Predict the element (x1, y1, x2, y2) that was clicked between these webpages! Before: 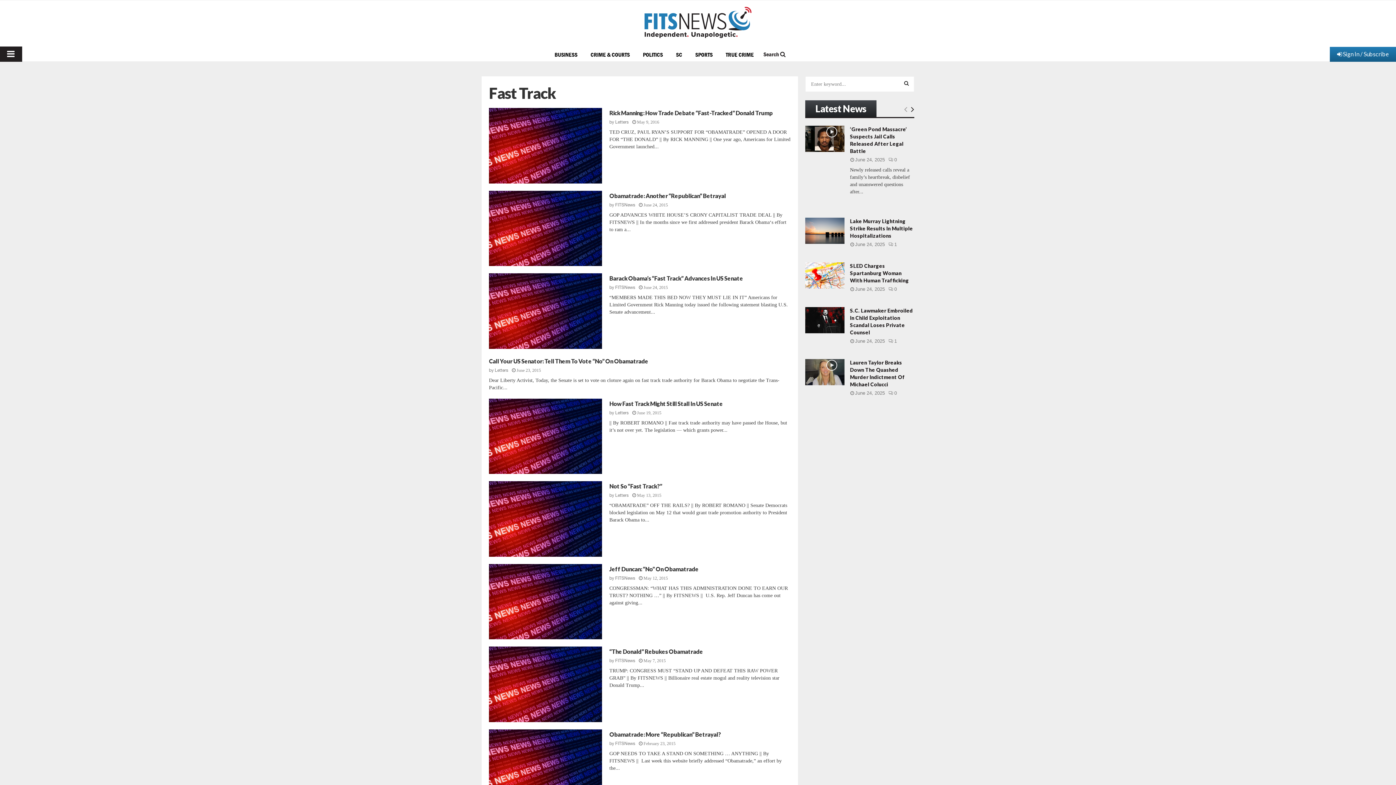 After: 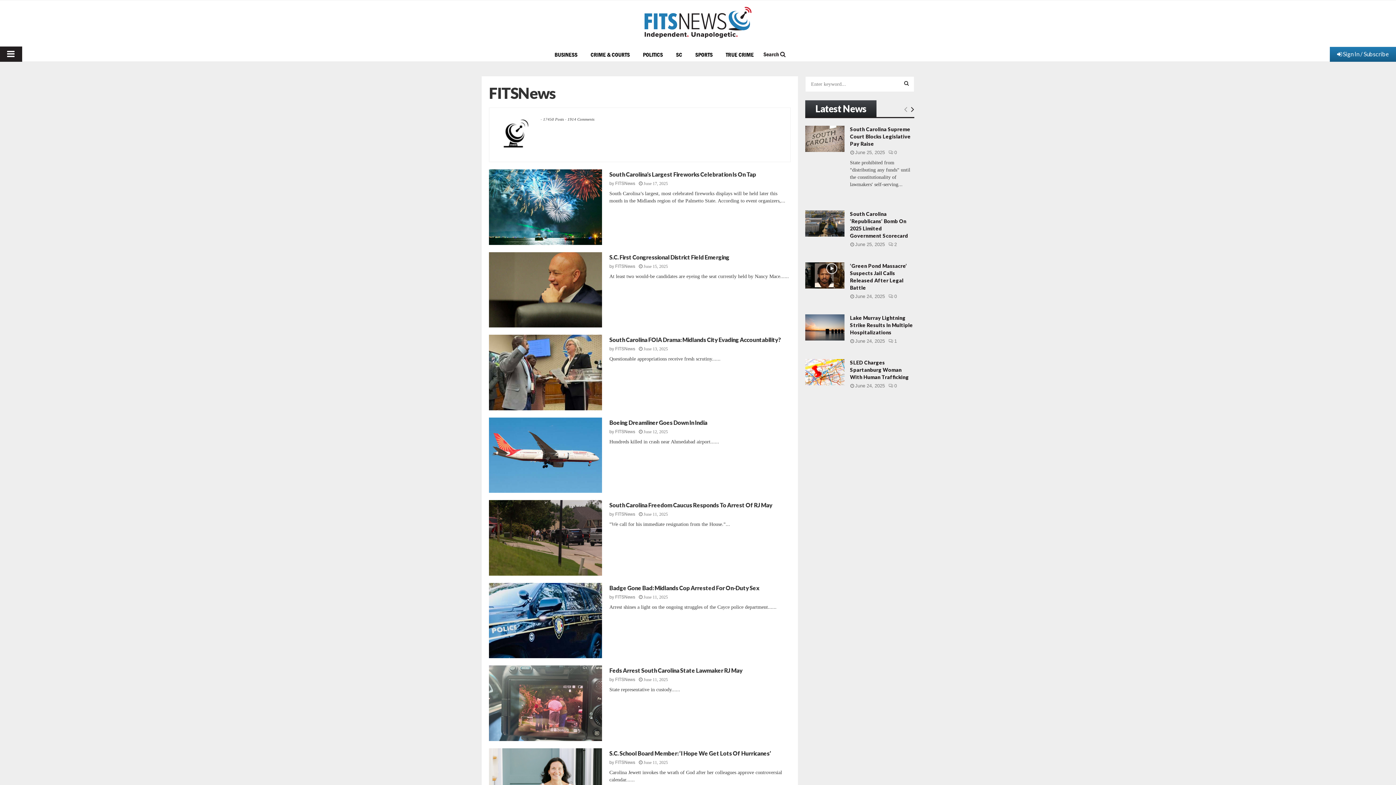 Action: bbox: (615, 202, 635, 207) label: FITSNews